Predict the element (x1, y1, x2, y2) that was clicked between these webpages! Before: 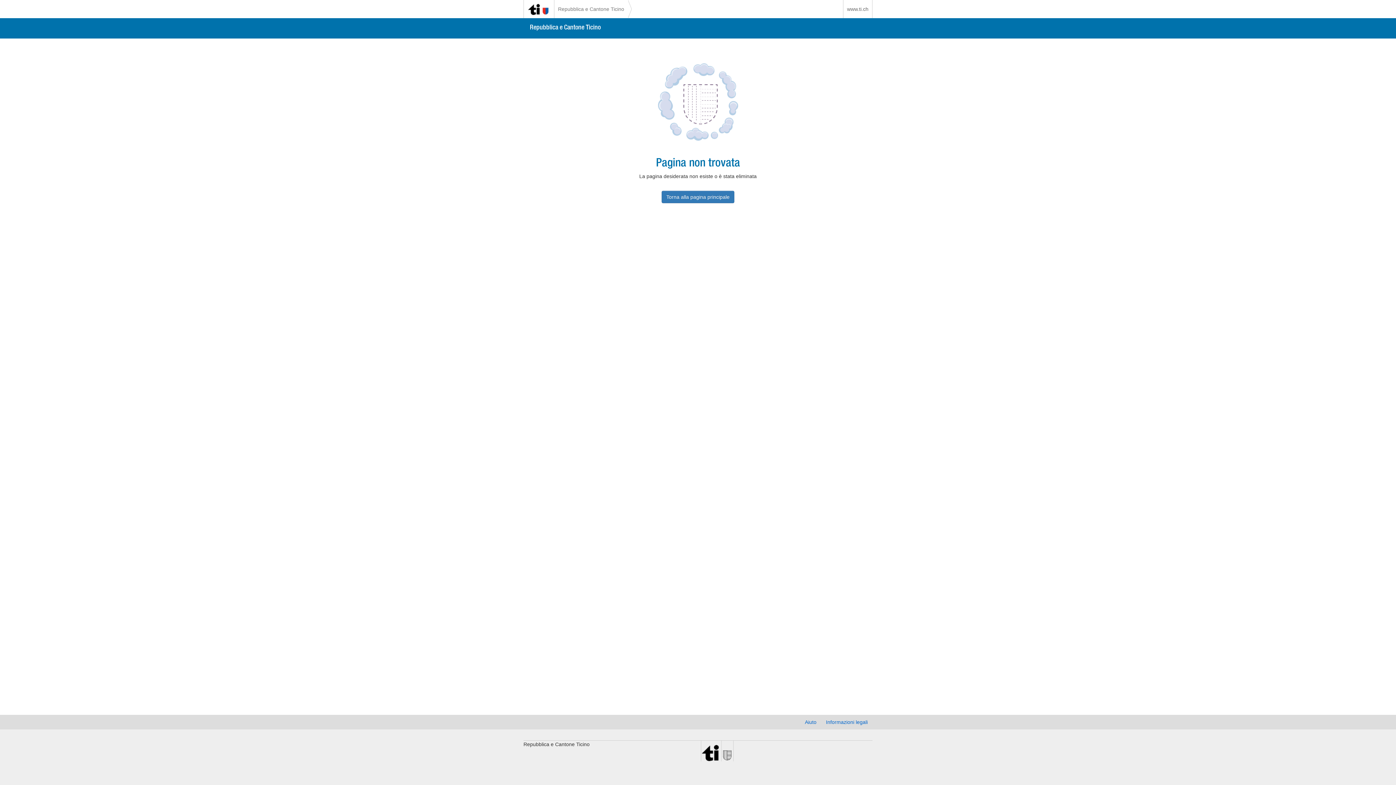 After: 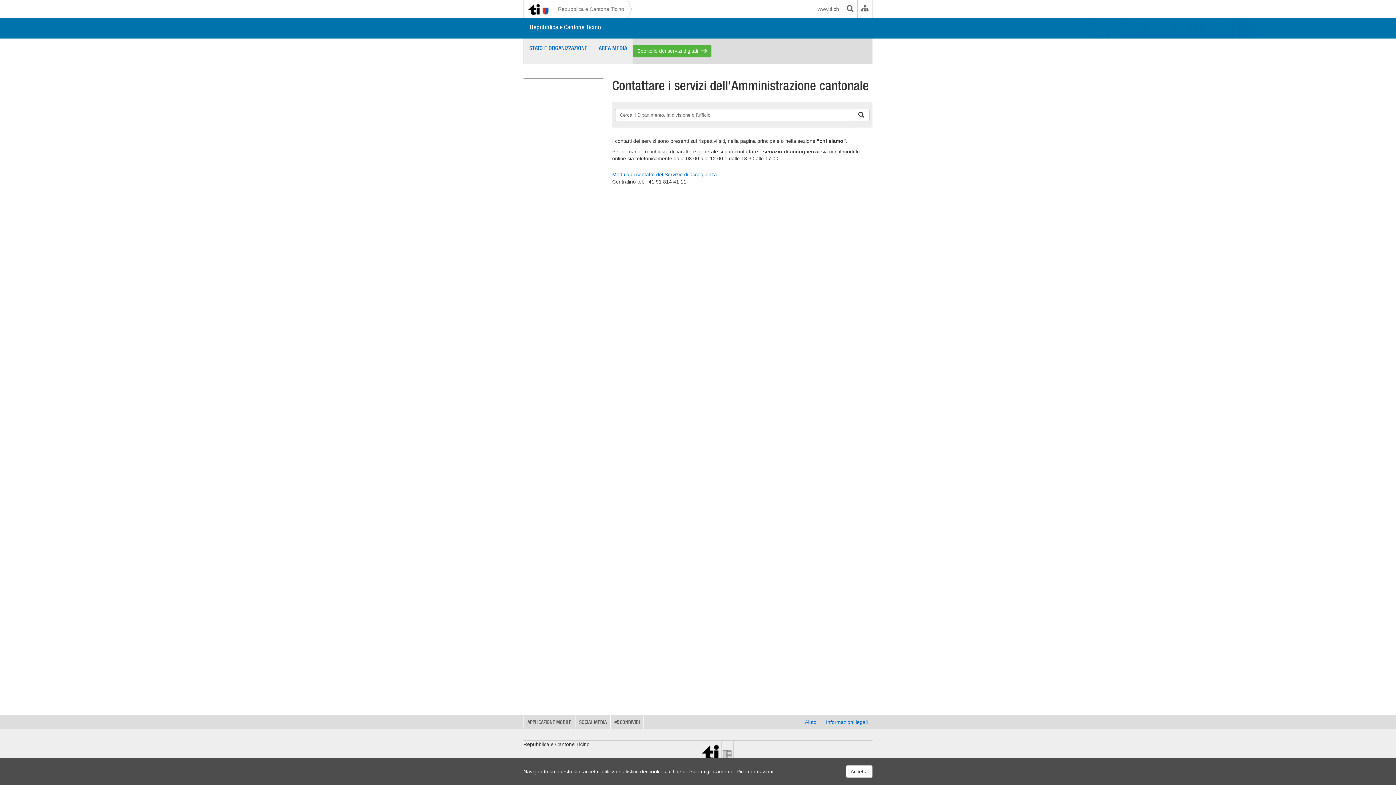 Action: bbox: (801, 716, 820, 728) label: Aiuto